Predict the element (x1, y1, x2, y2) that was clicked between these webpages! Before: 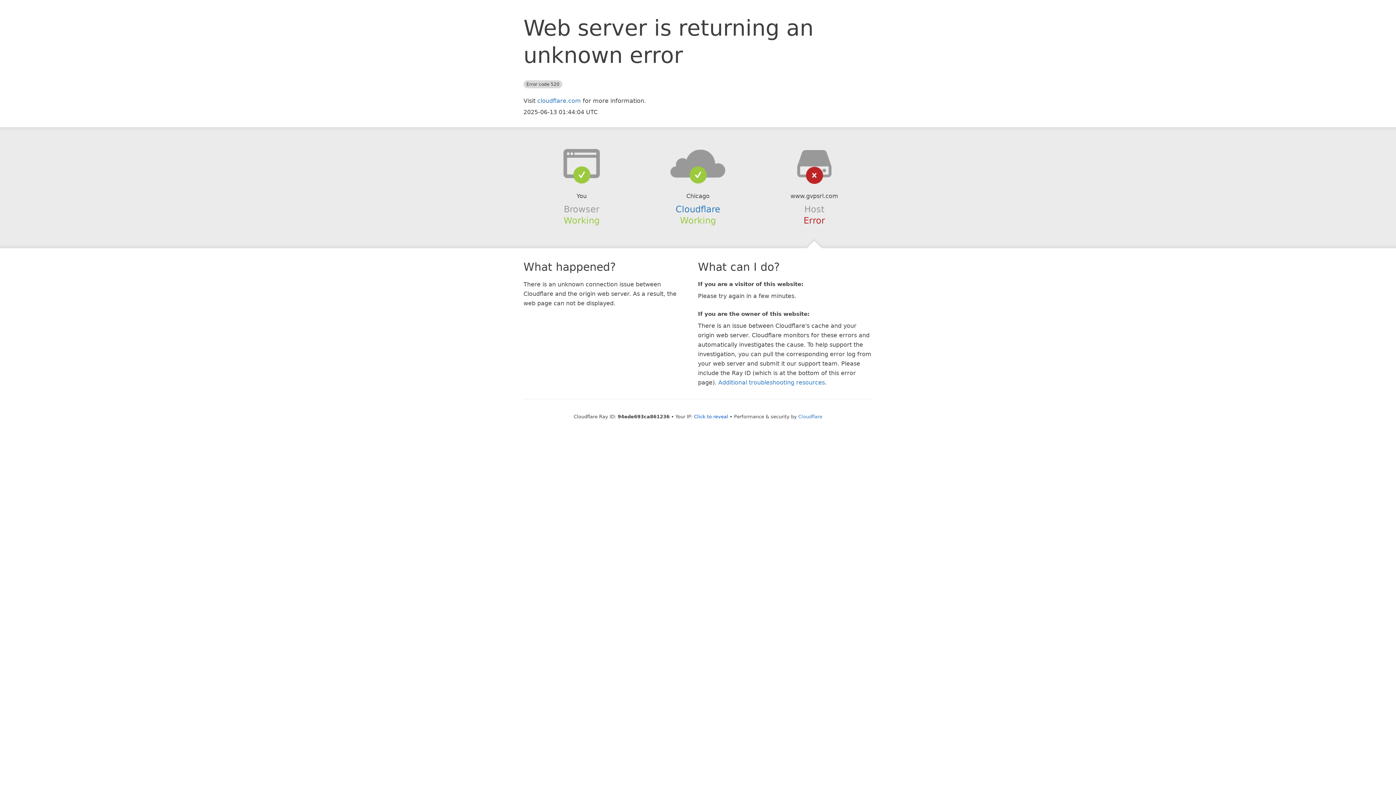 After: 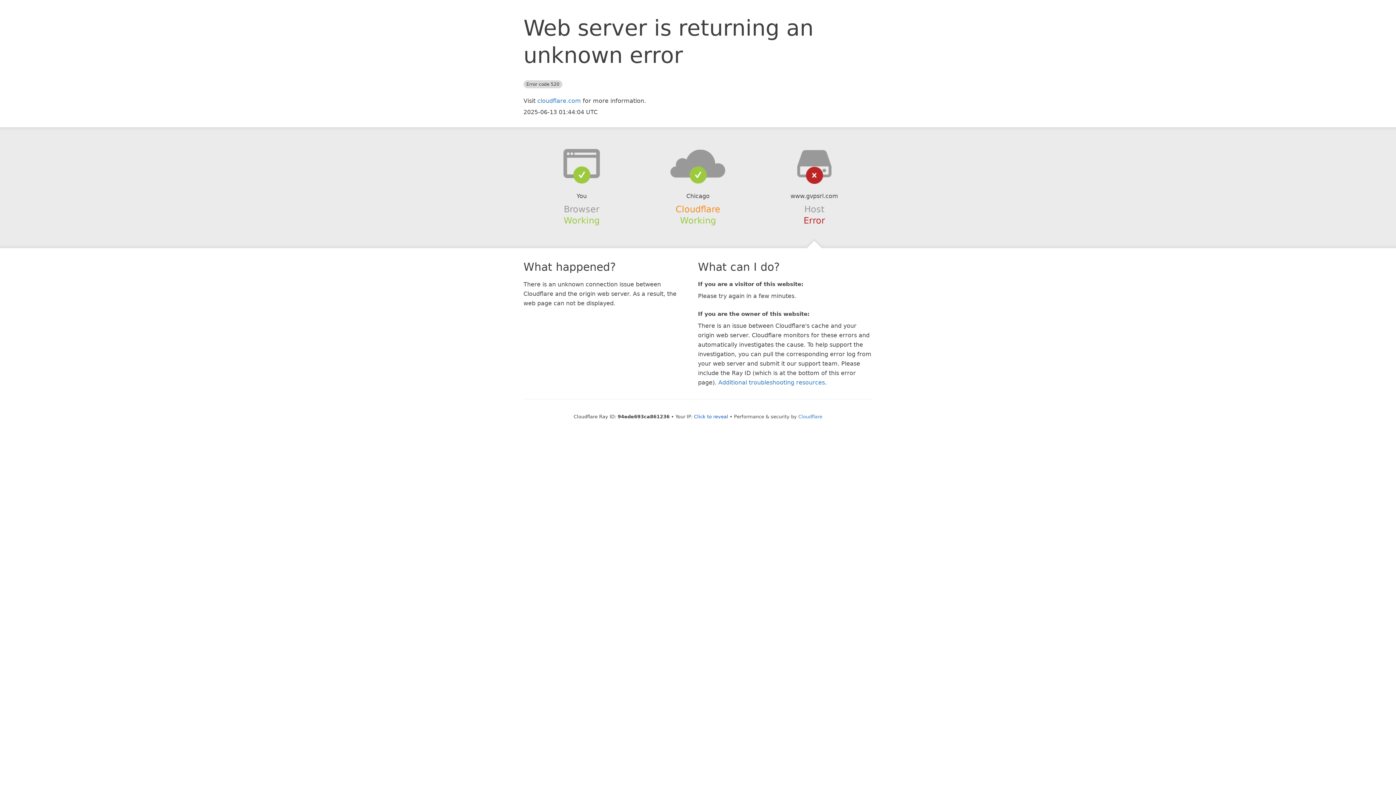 Action: label: Cloudflare bbox: (675, 204, 720, 214)